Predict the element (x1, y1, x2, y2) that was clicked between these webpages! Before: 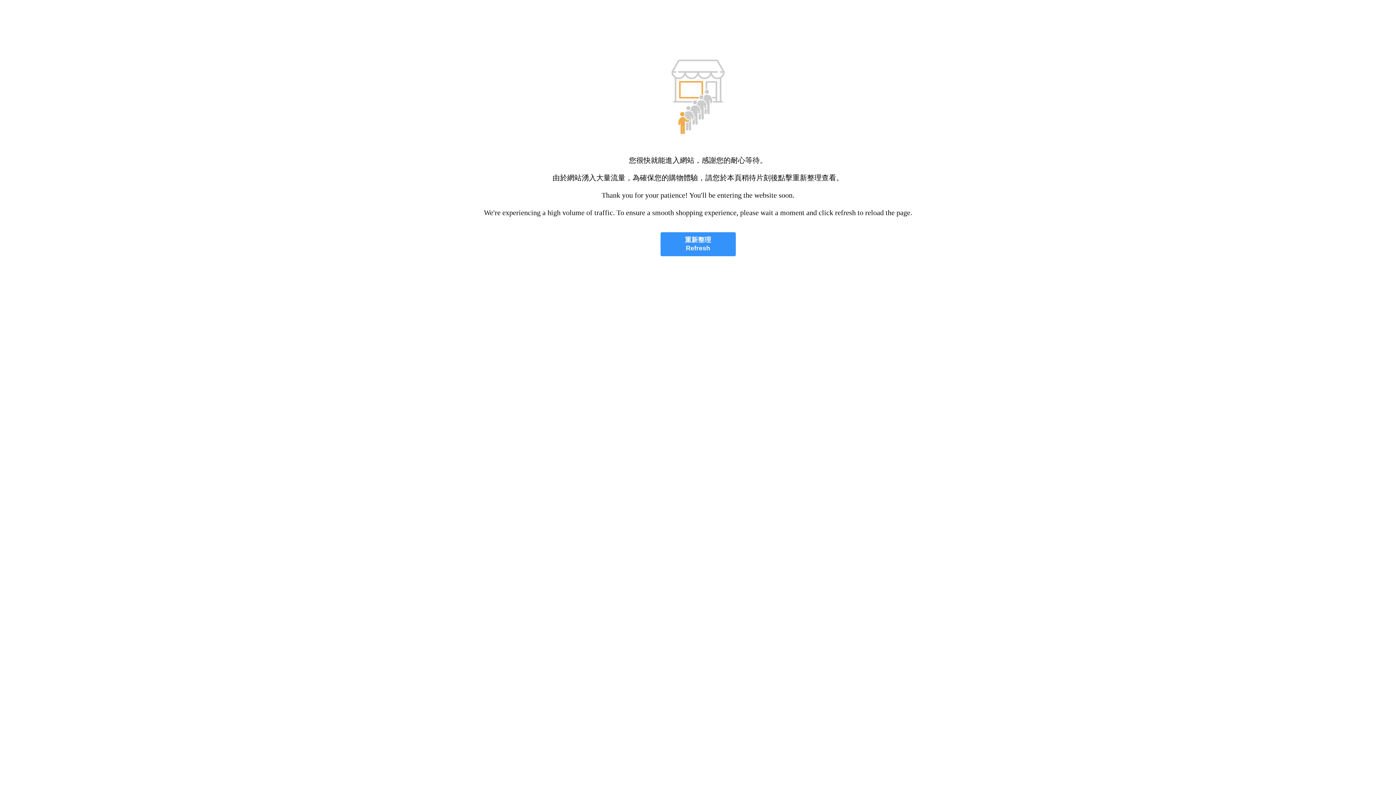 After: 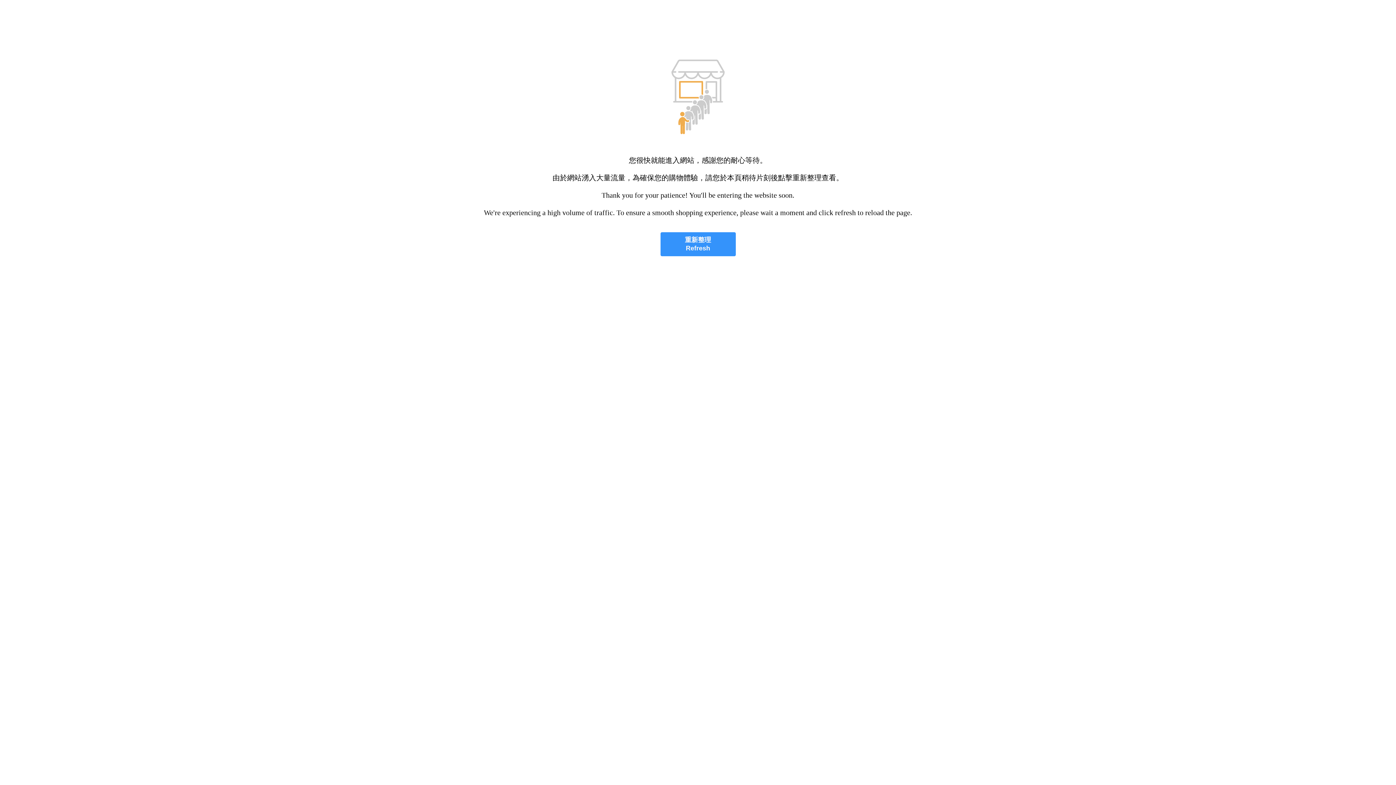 Action: label: 重新整理
Refresh bbox: (660, 232, 735, 256)